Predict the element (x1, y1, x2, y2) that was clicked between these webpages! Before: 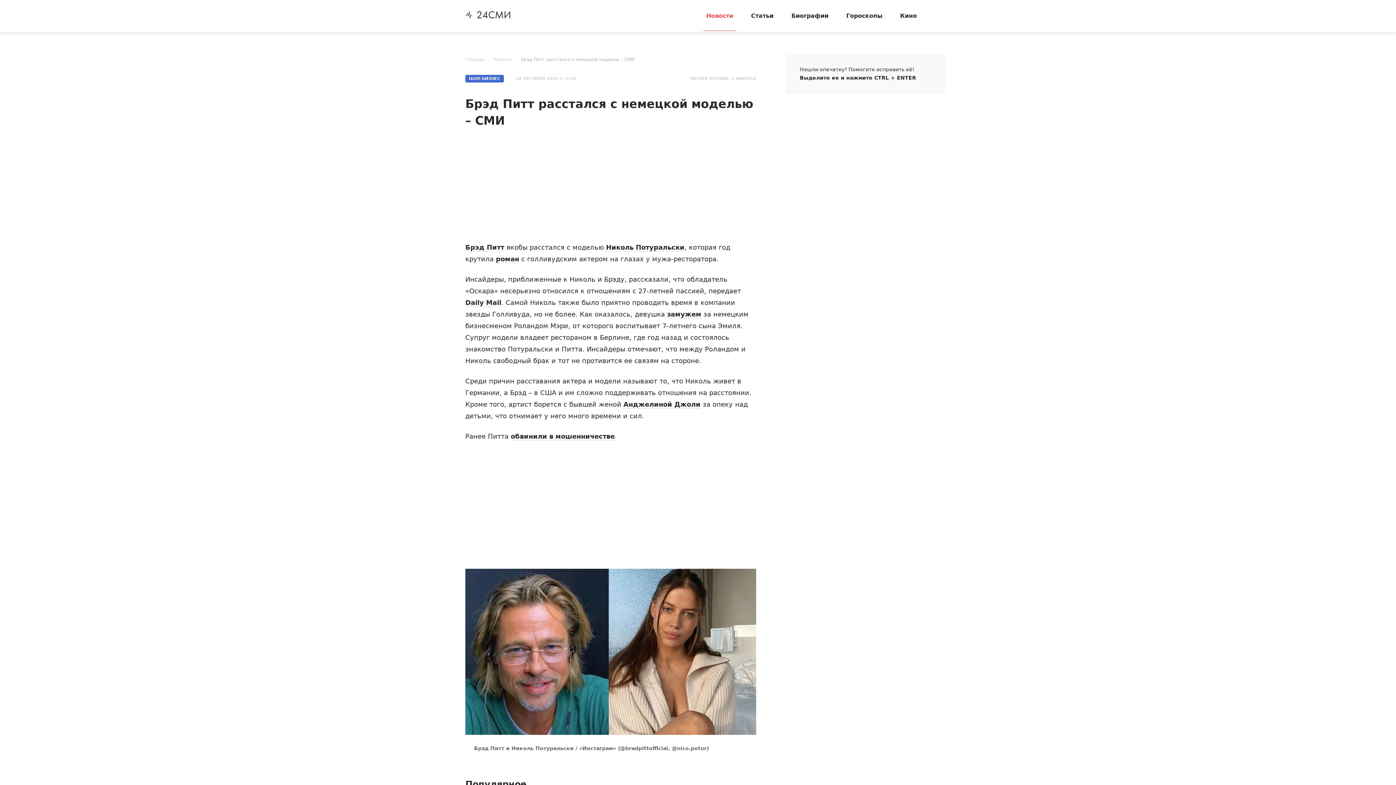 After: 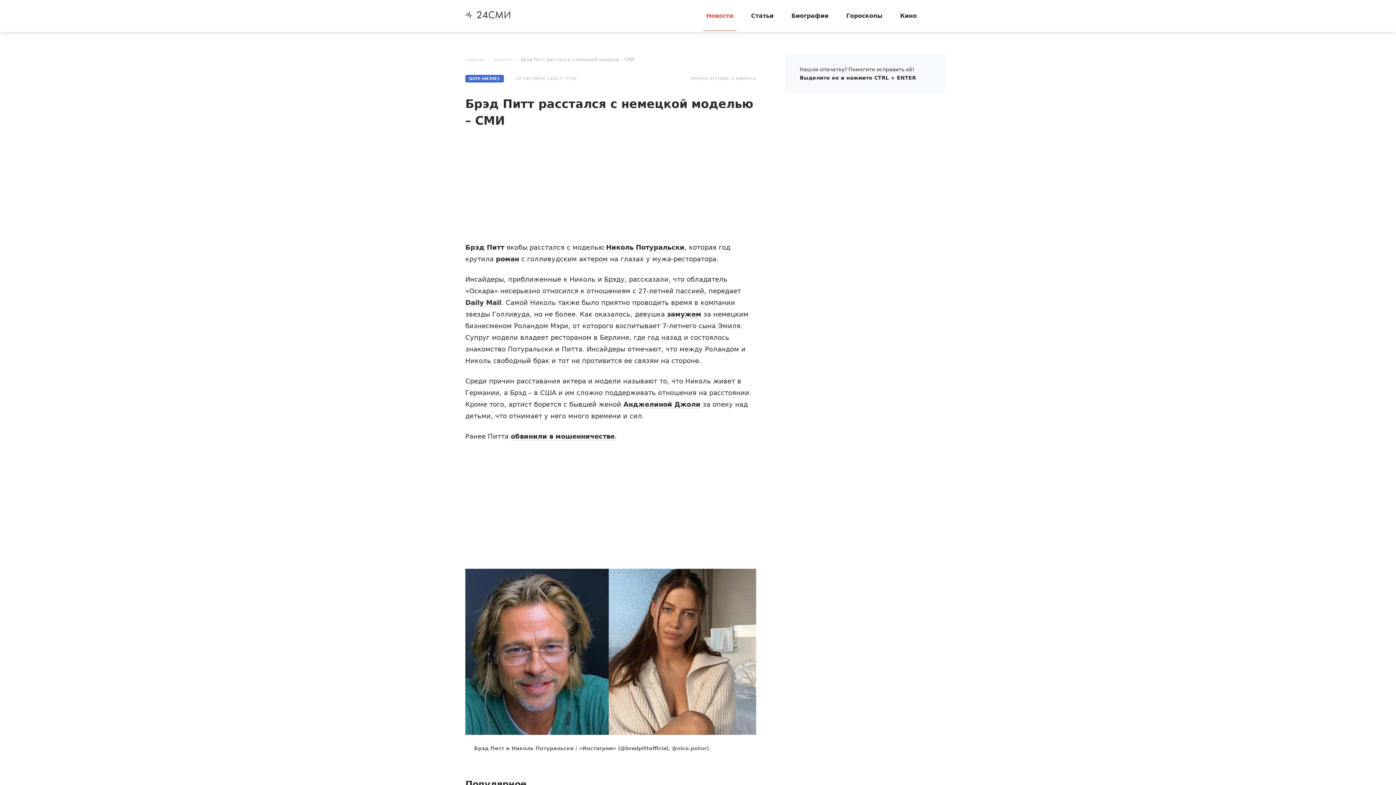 Action: bbox: (465, 243, 504, 251) label: Брэд Питт